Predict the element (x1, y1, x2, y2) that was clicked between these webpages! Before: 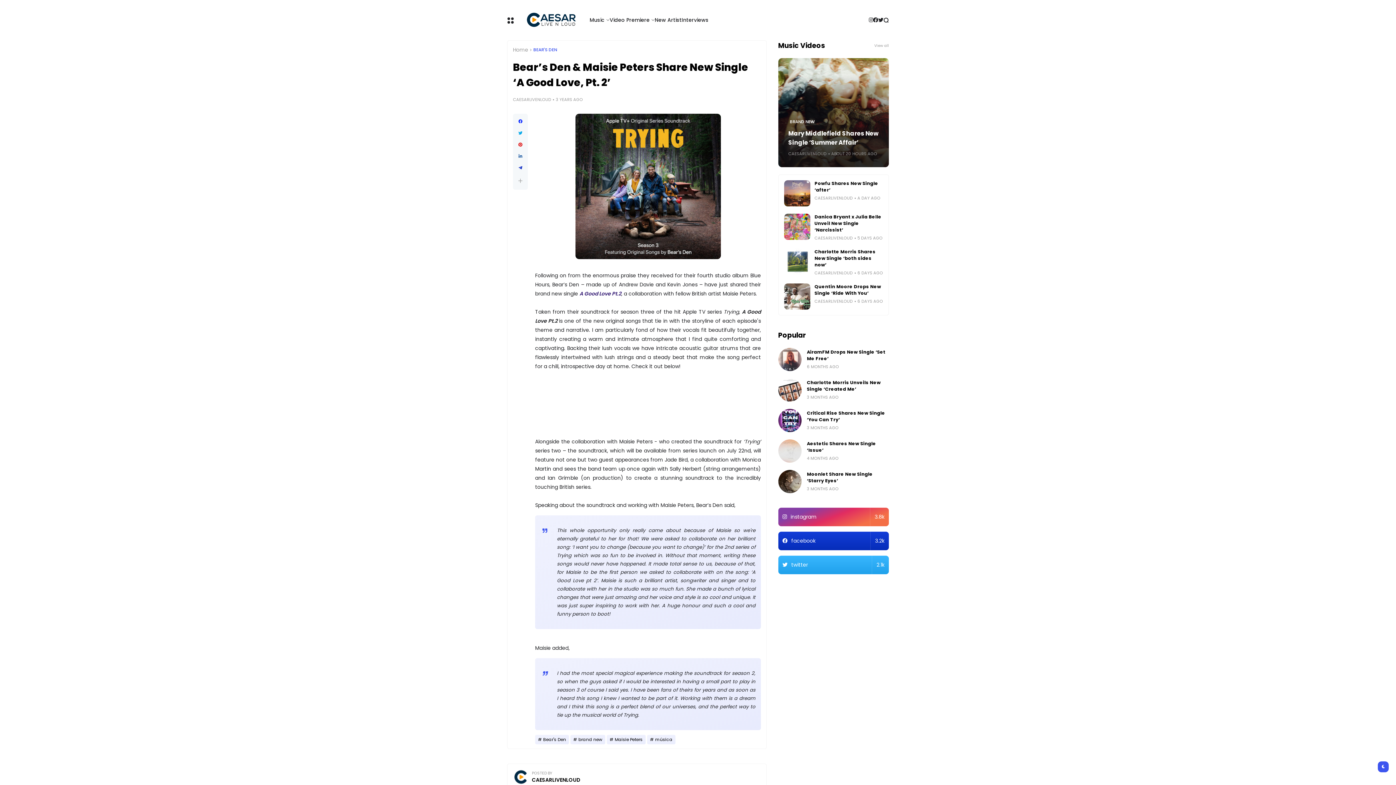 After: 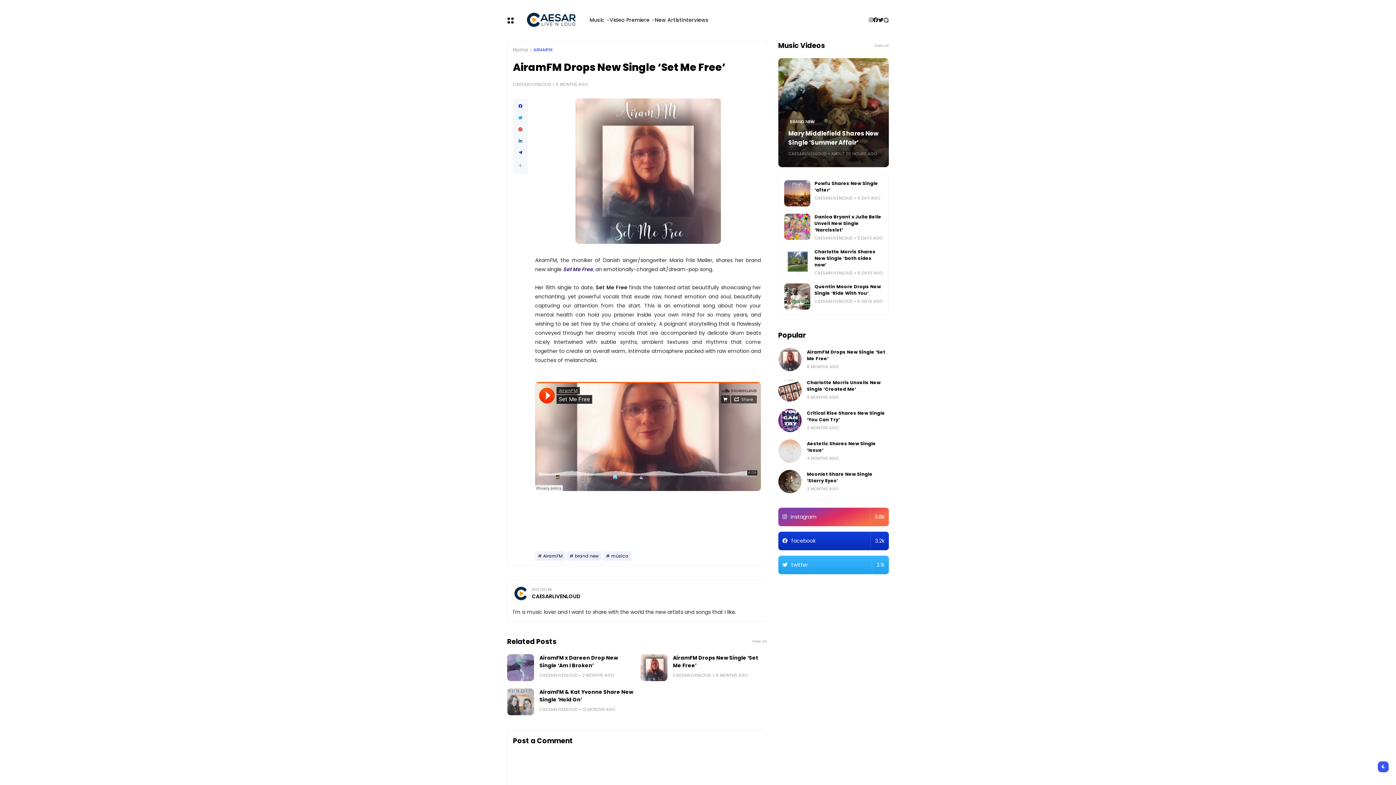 Action: bbox: (778, 348, 801, 371)